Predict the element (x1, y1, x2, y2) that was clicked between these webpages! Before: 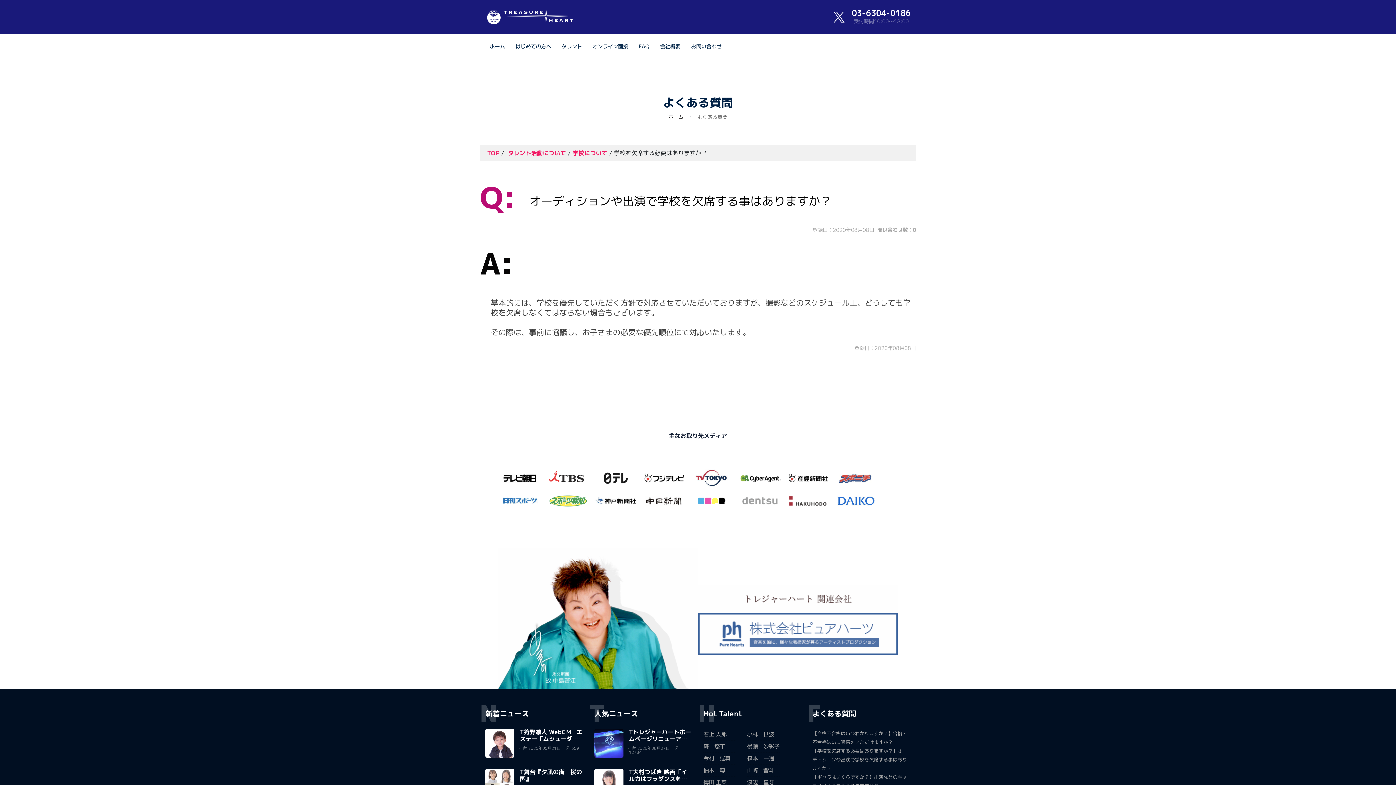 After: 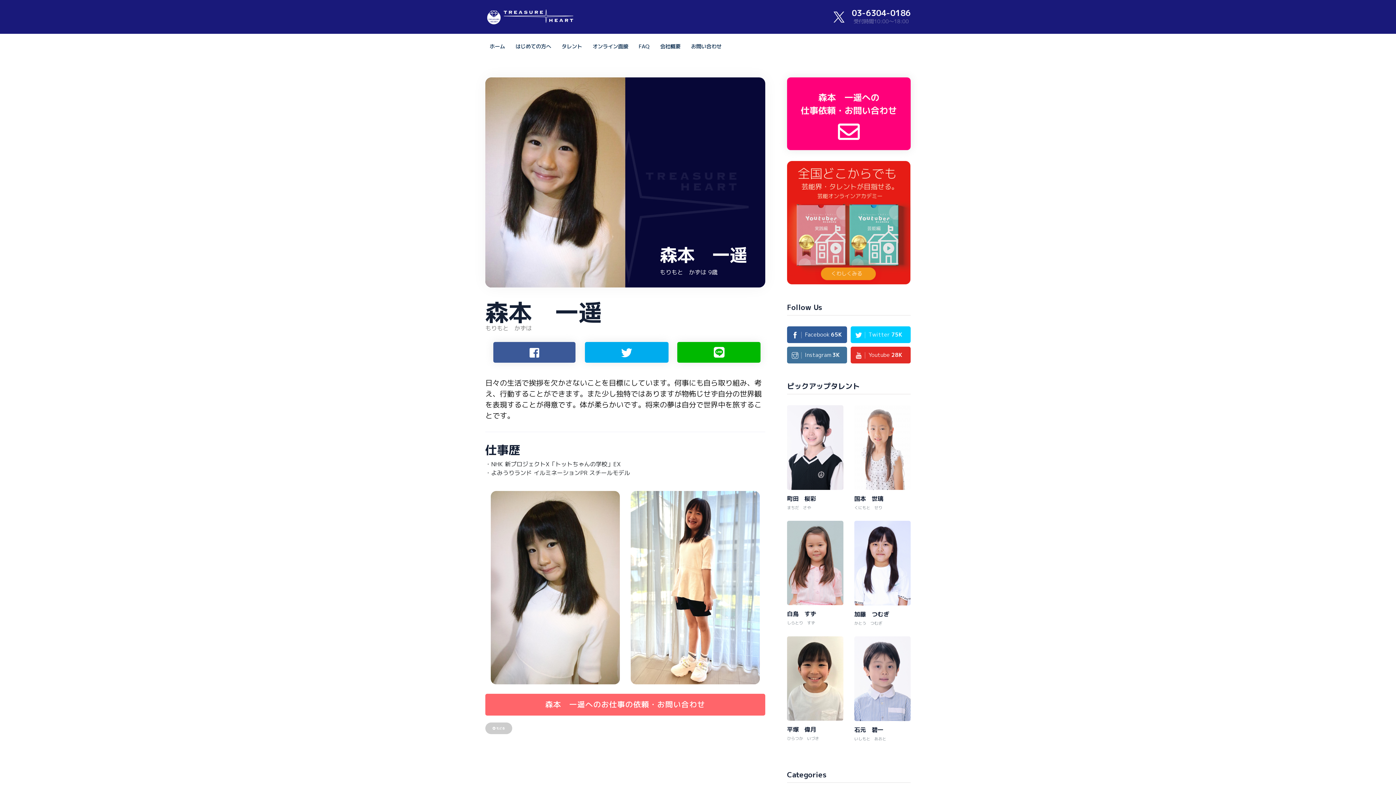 Action: label: 森本　一遥 bbox: (747, 753, 774, 764)